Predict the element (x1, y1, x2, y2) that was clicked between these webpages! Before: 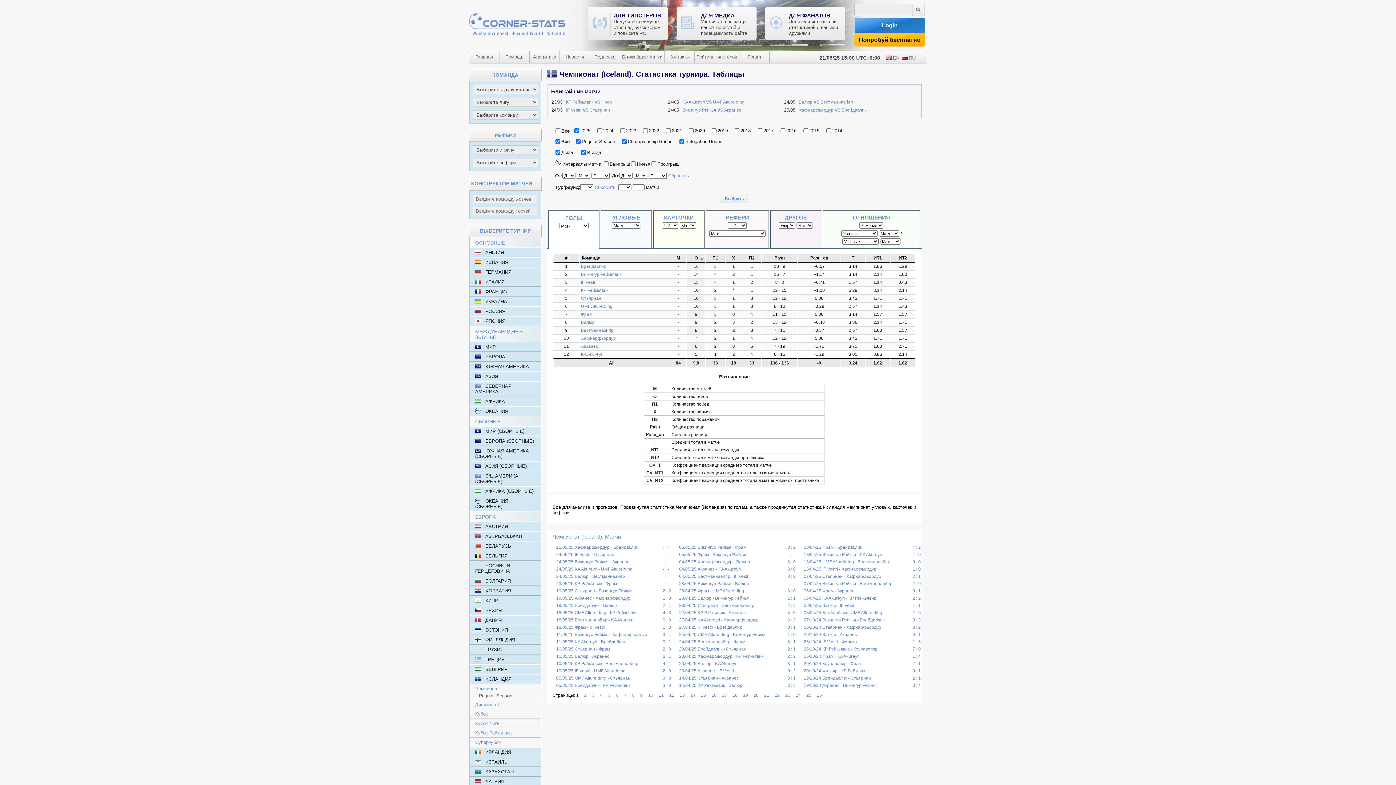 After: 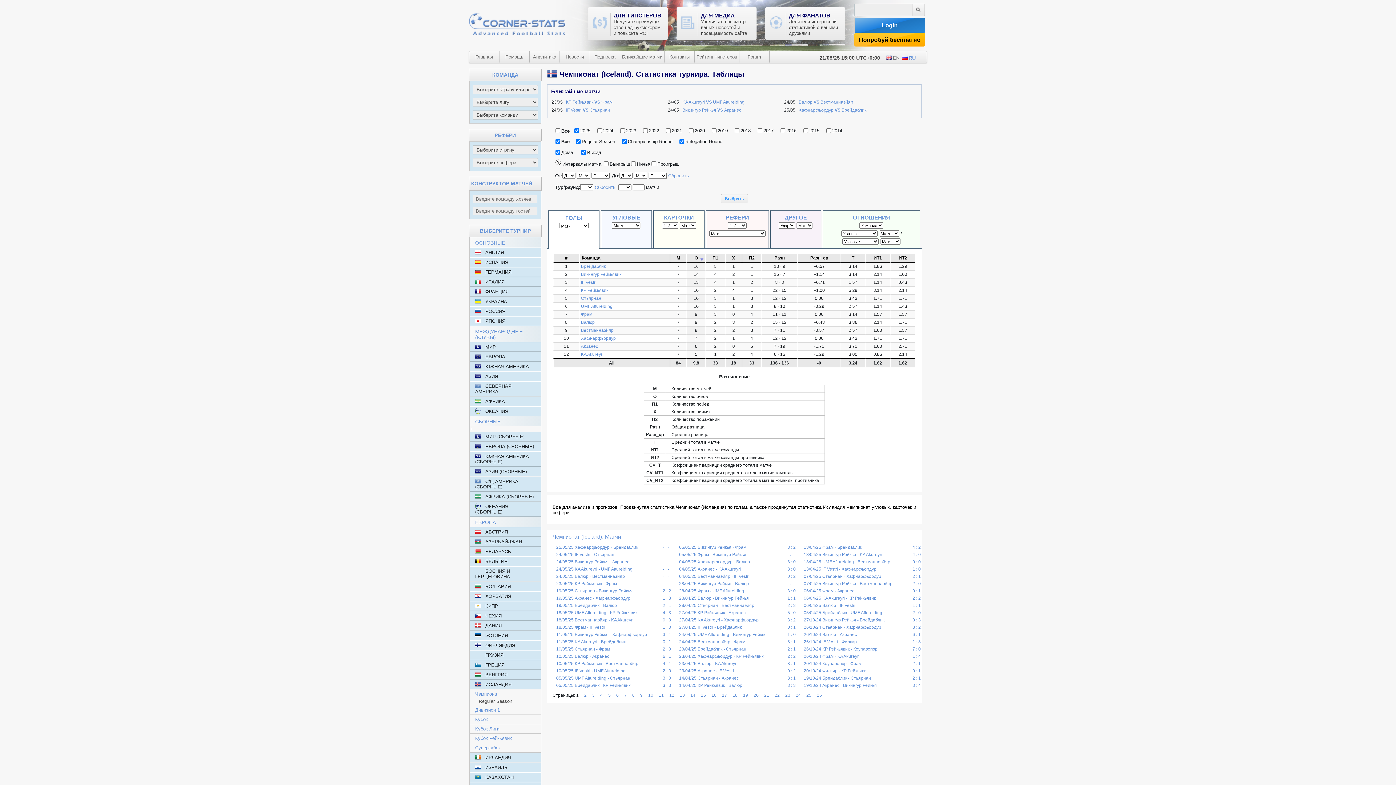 Action: label: СБОРНЫЕ bbox: (469, 416, 541, 426)